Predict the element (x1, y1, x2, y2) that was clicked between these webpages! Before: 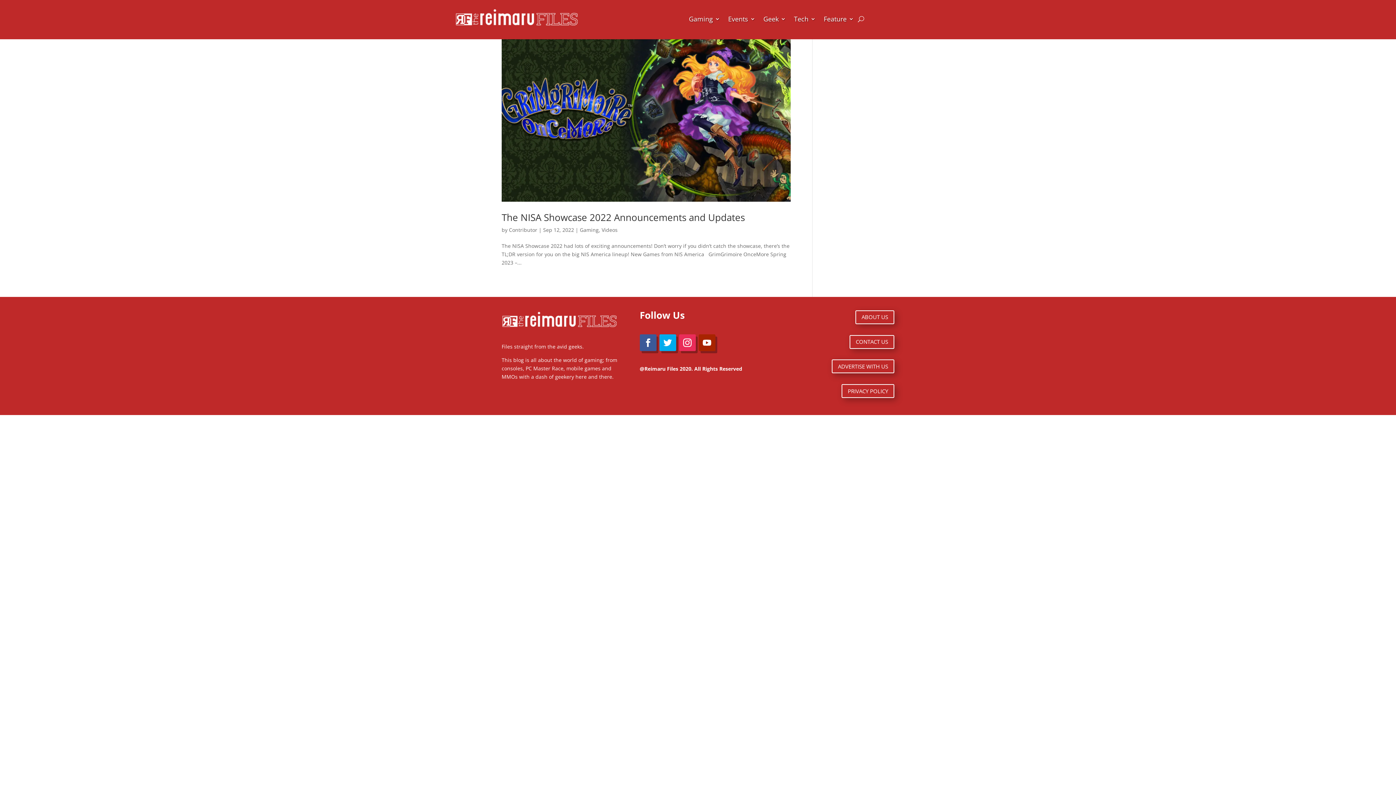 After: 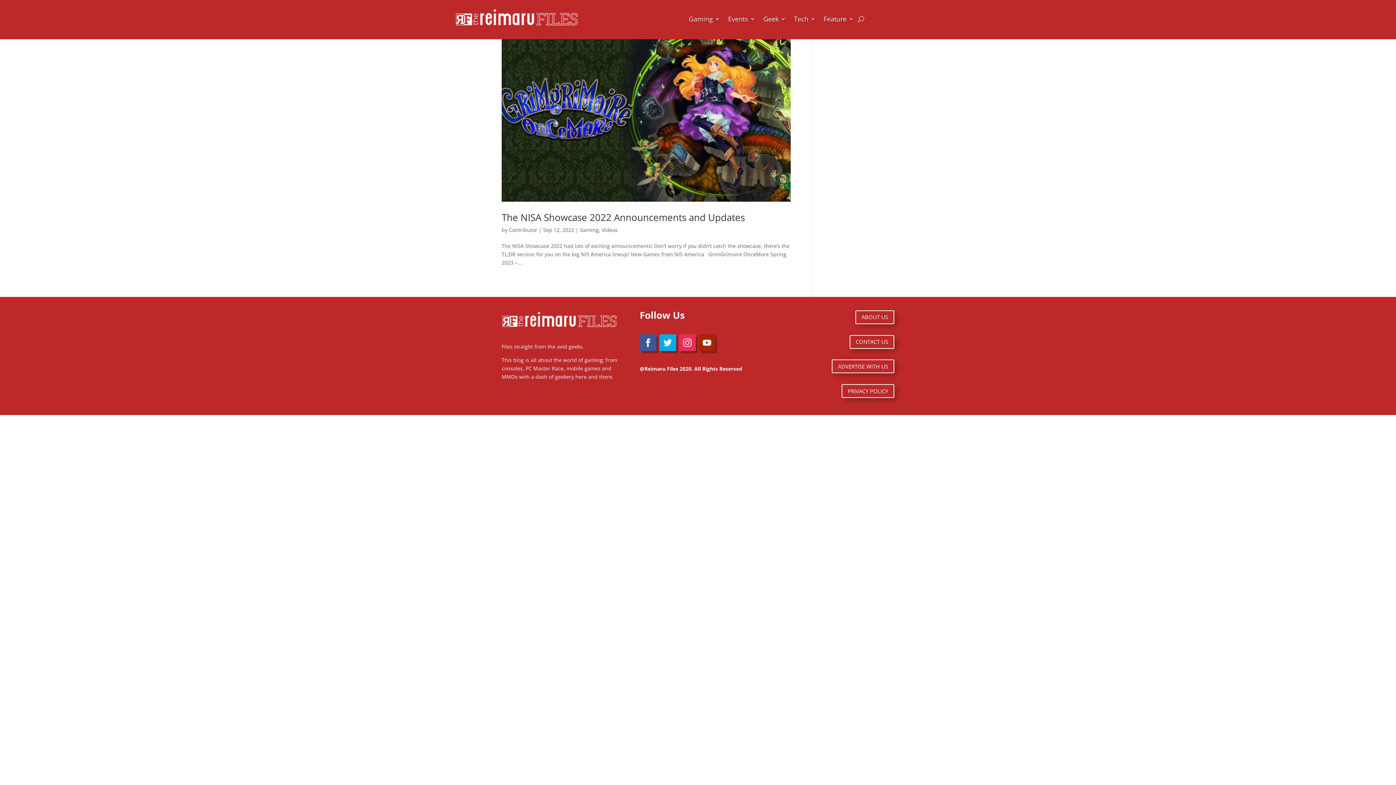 Action: bbox: (679, 334, 695, 351)